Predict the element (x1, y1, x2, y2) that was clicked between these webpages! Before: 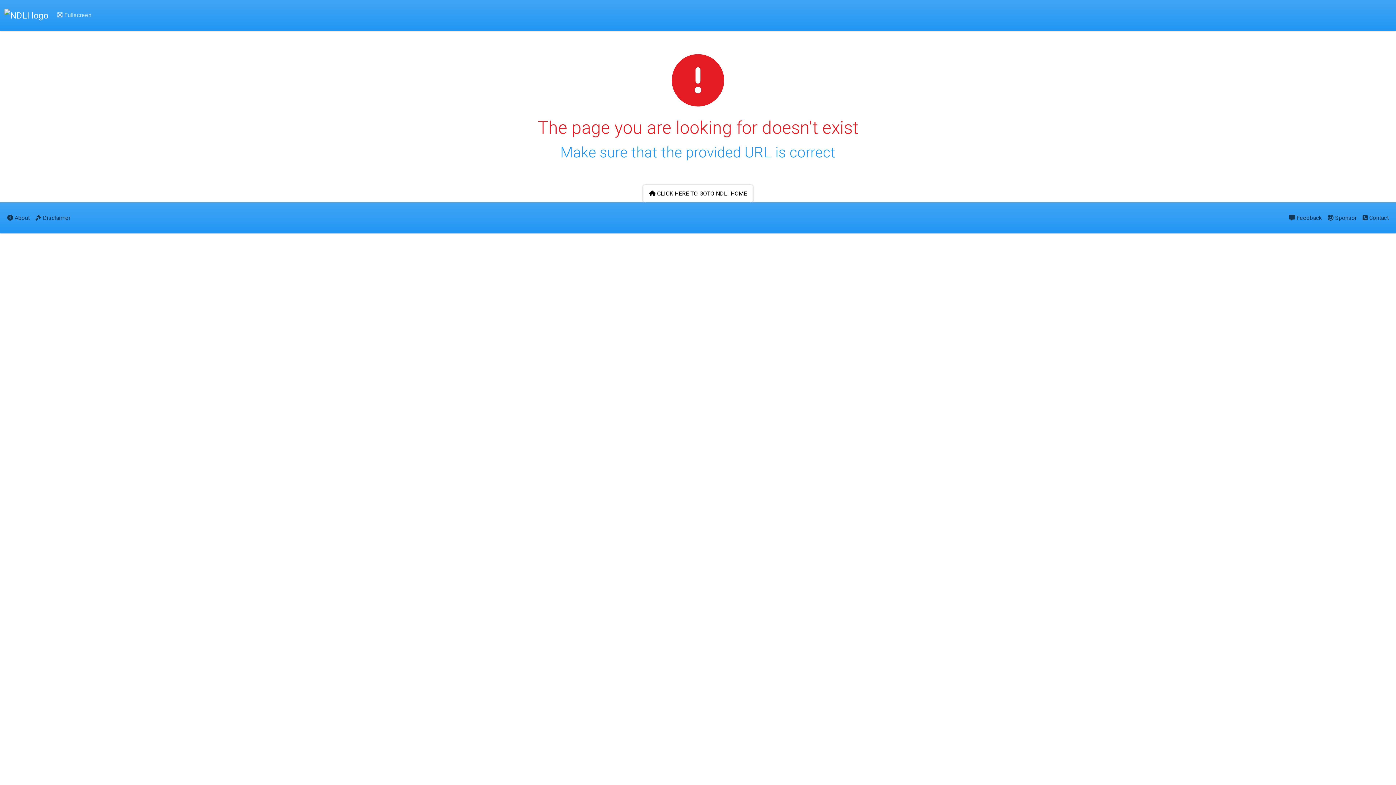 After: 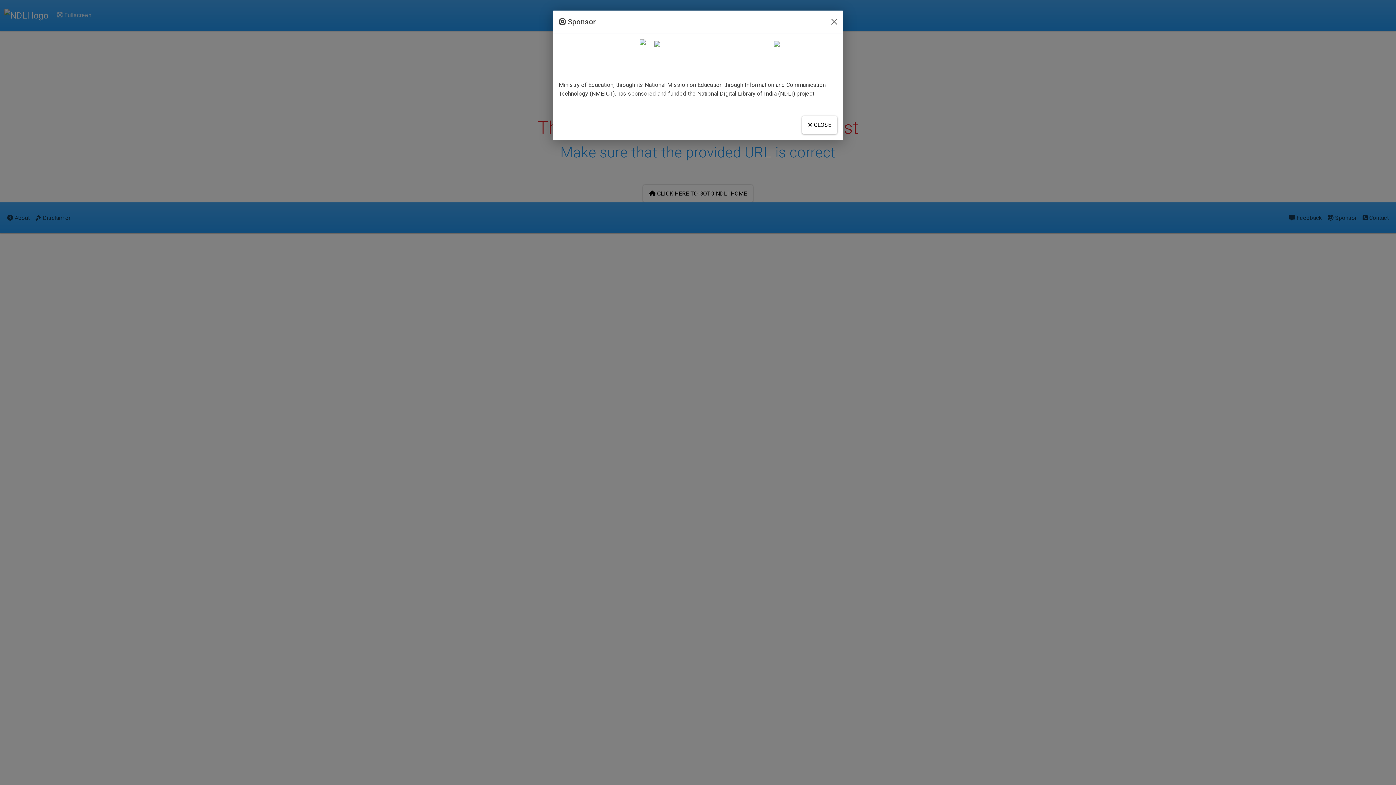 Action: bbox: (1325, 208, 1360, 227) label:  Sponsor